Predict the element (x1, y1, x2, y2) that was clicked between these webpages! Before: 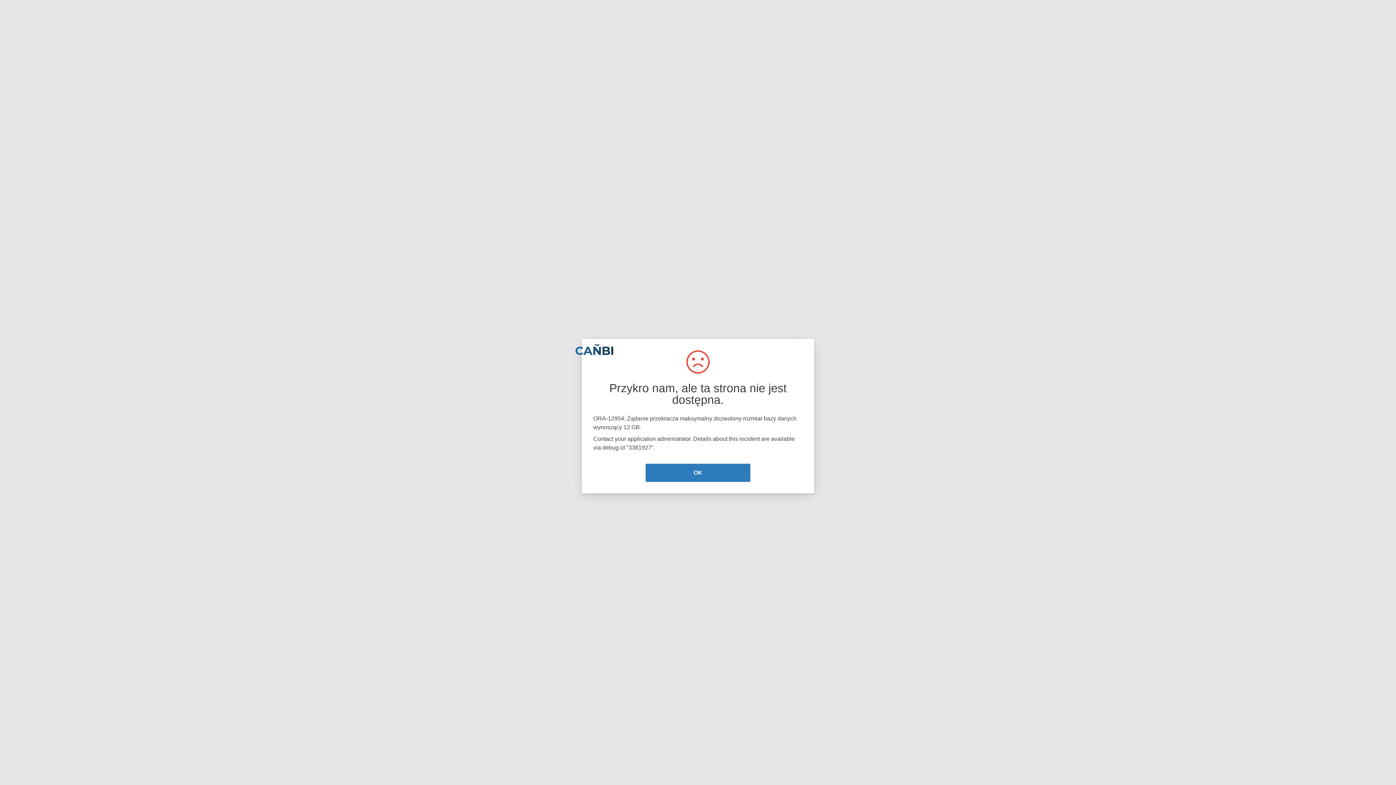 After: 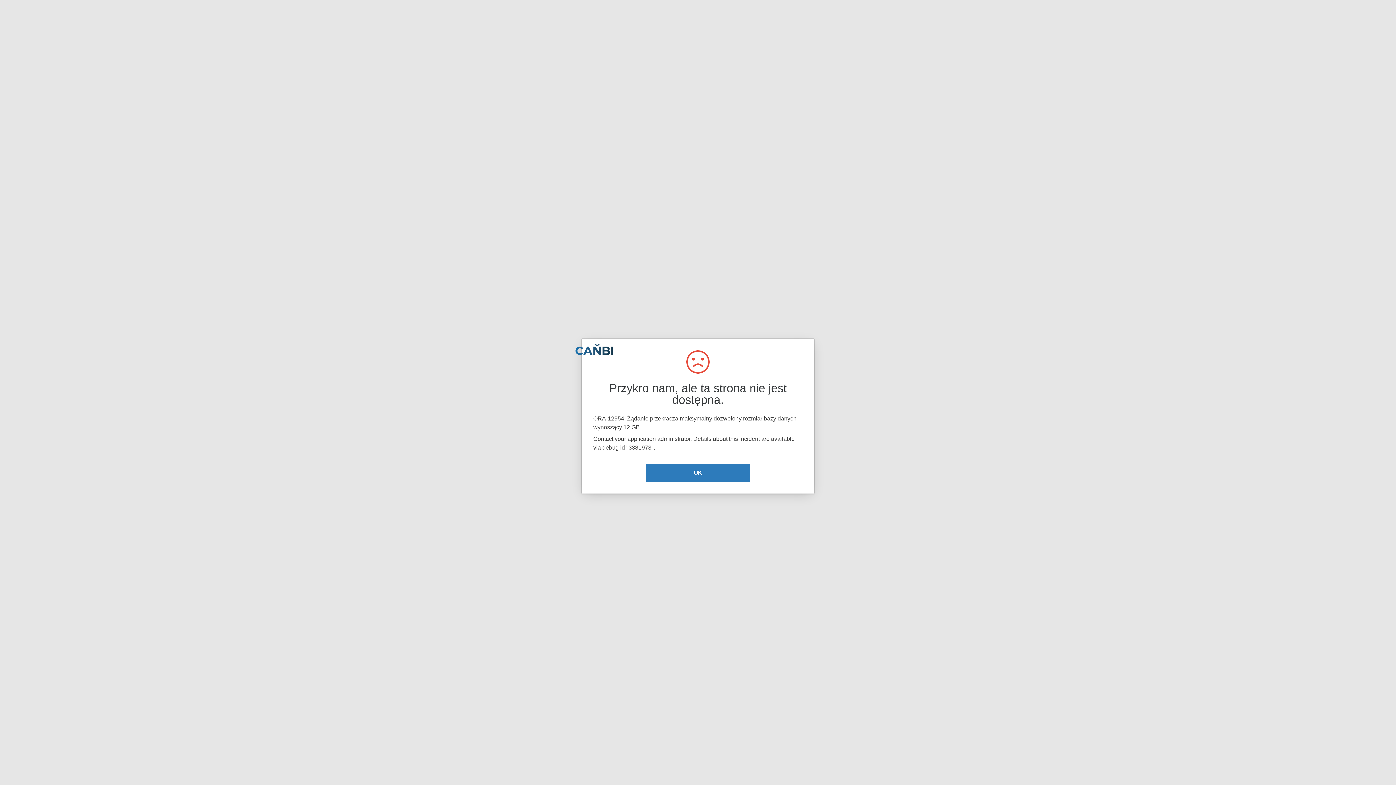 Action: bbox: (581, 338, 620, 362)